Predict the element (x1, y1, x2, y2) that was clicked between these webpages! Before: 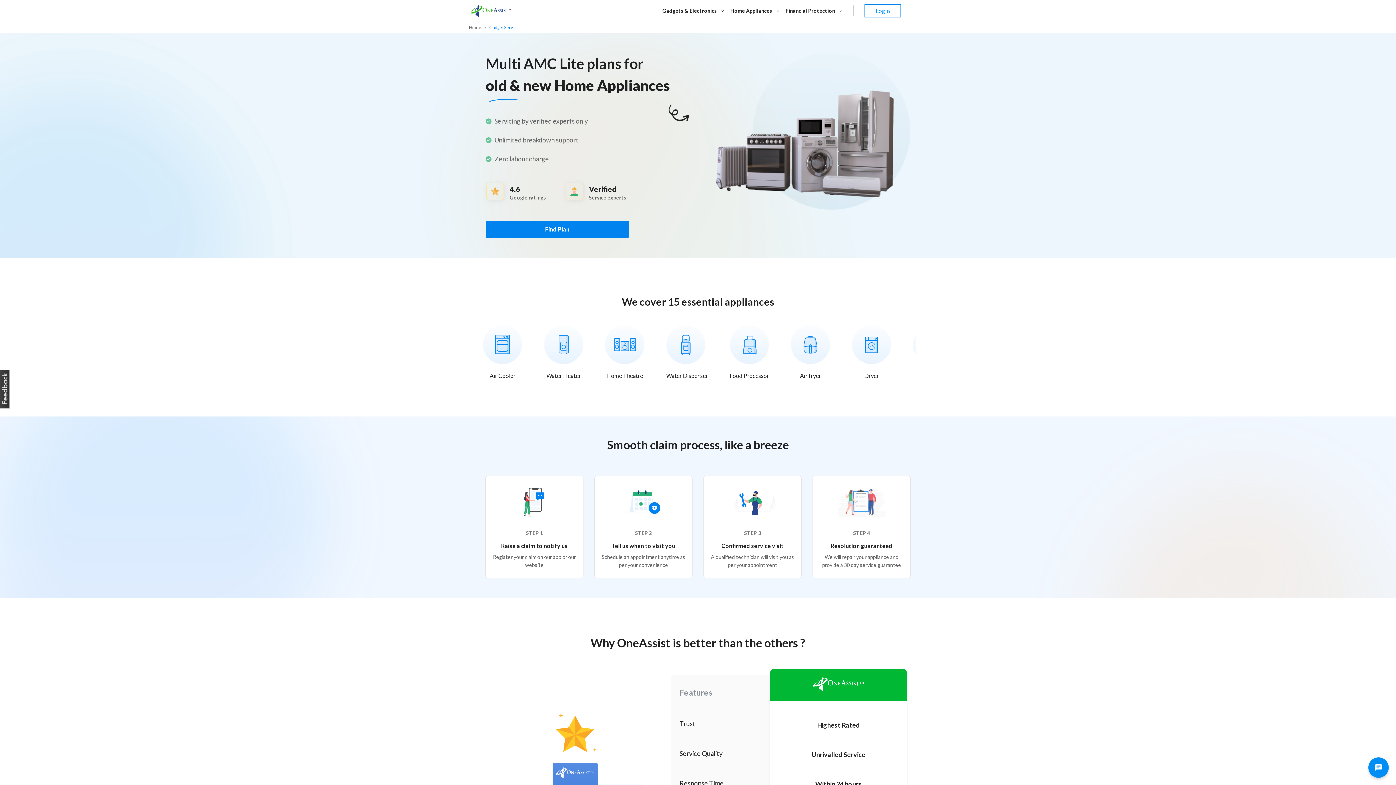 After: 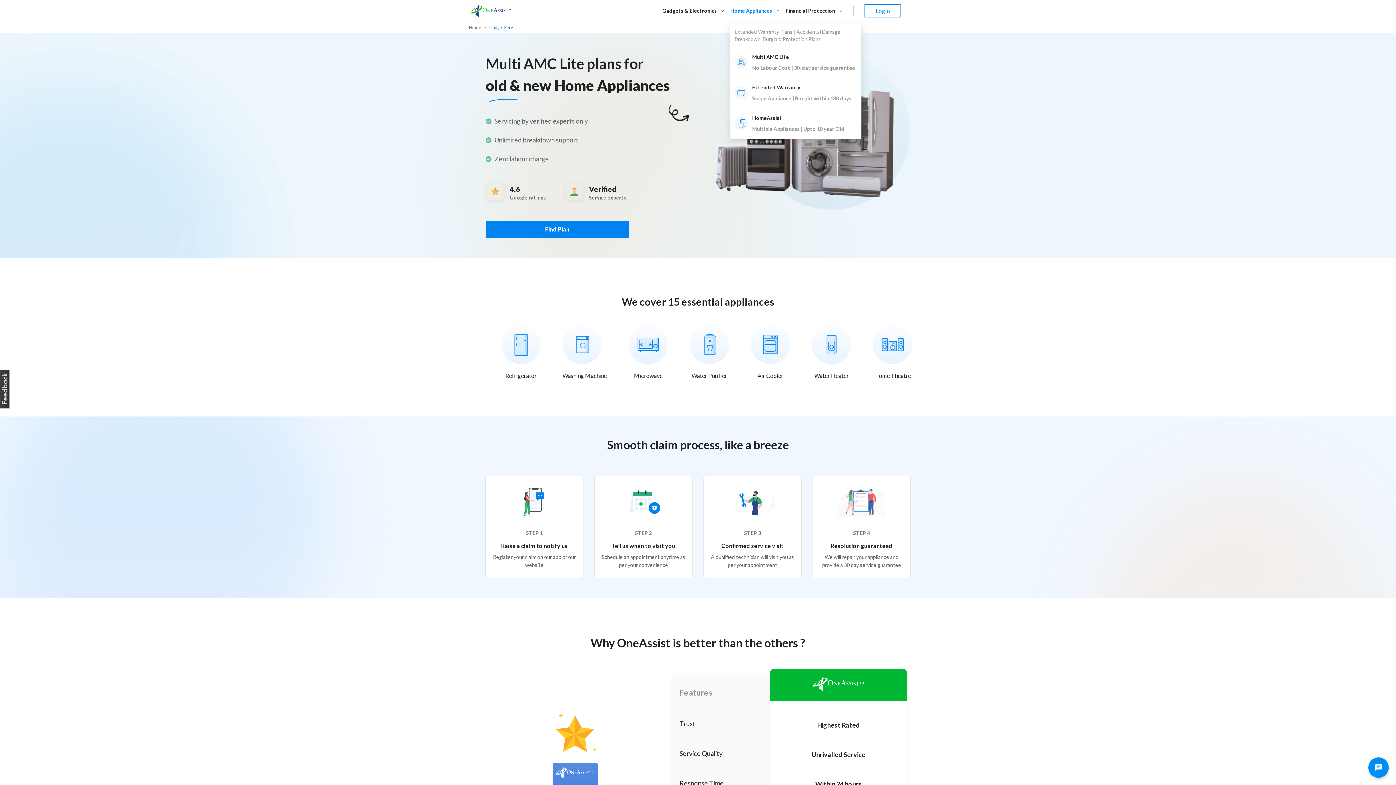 Action: bbox: (730, 8, 780, 13) label: Home Appliances 